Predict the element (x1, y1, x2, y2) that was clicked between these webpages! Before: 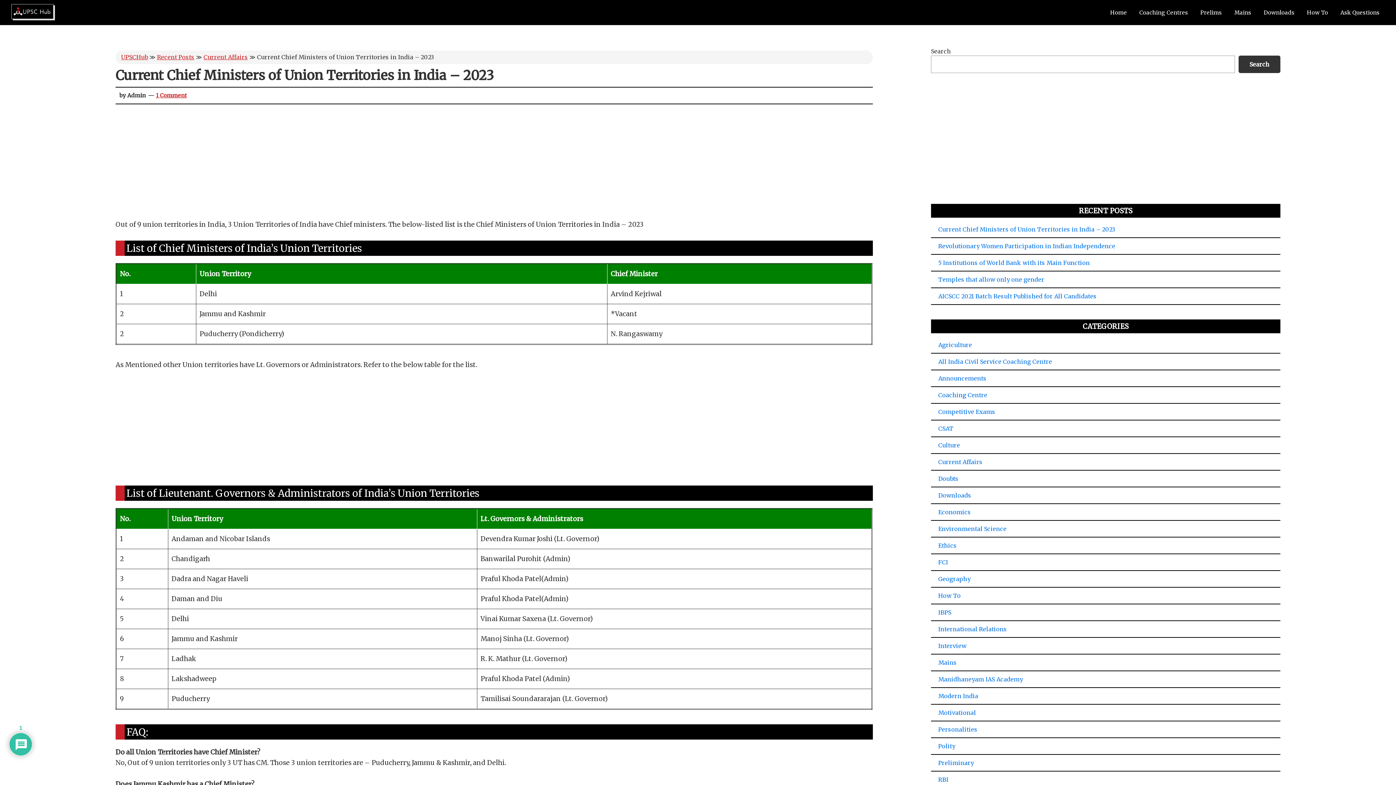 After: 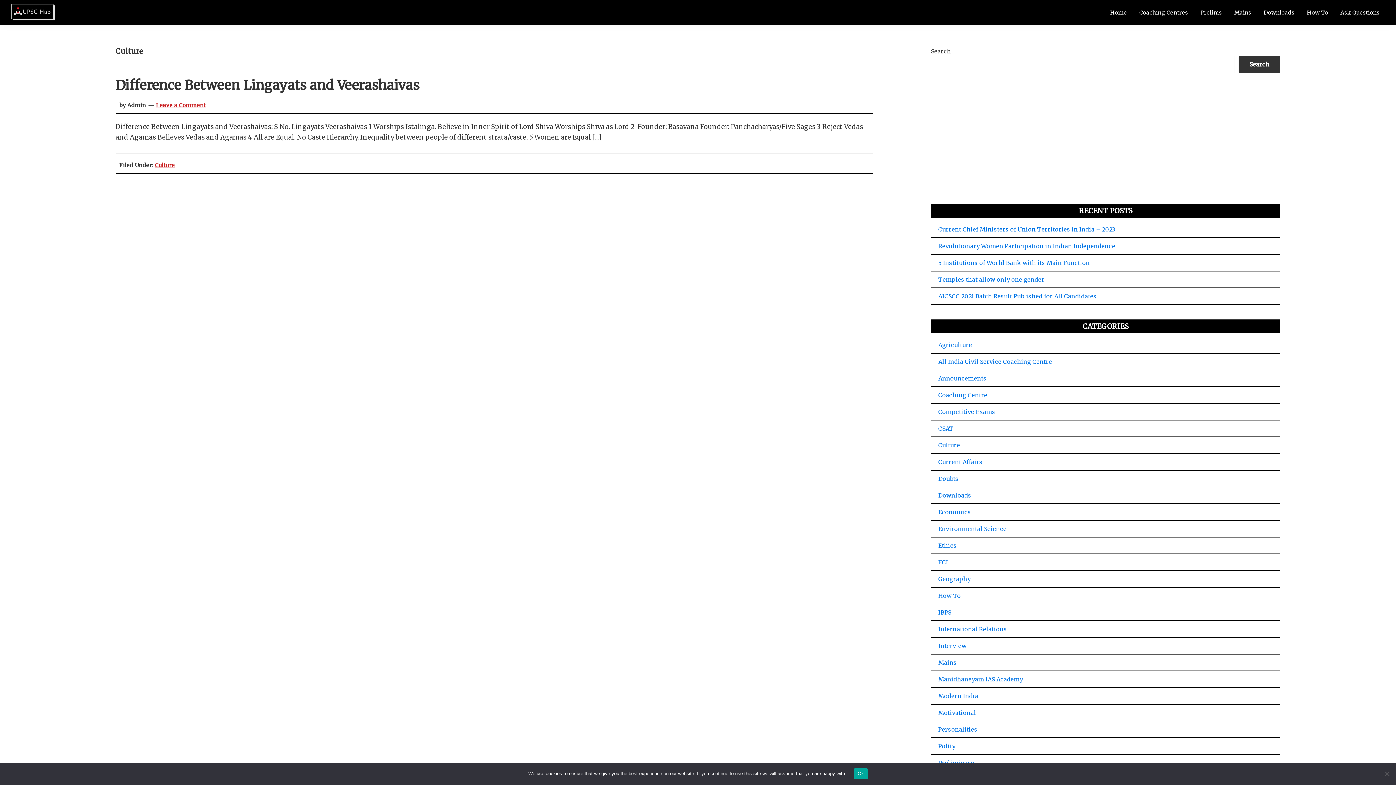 Action: bbox: (938, 441, 960, 449) label: Culture